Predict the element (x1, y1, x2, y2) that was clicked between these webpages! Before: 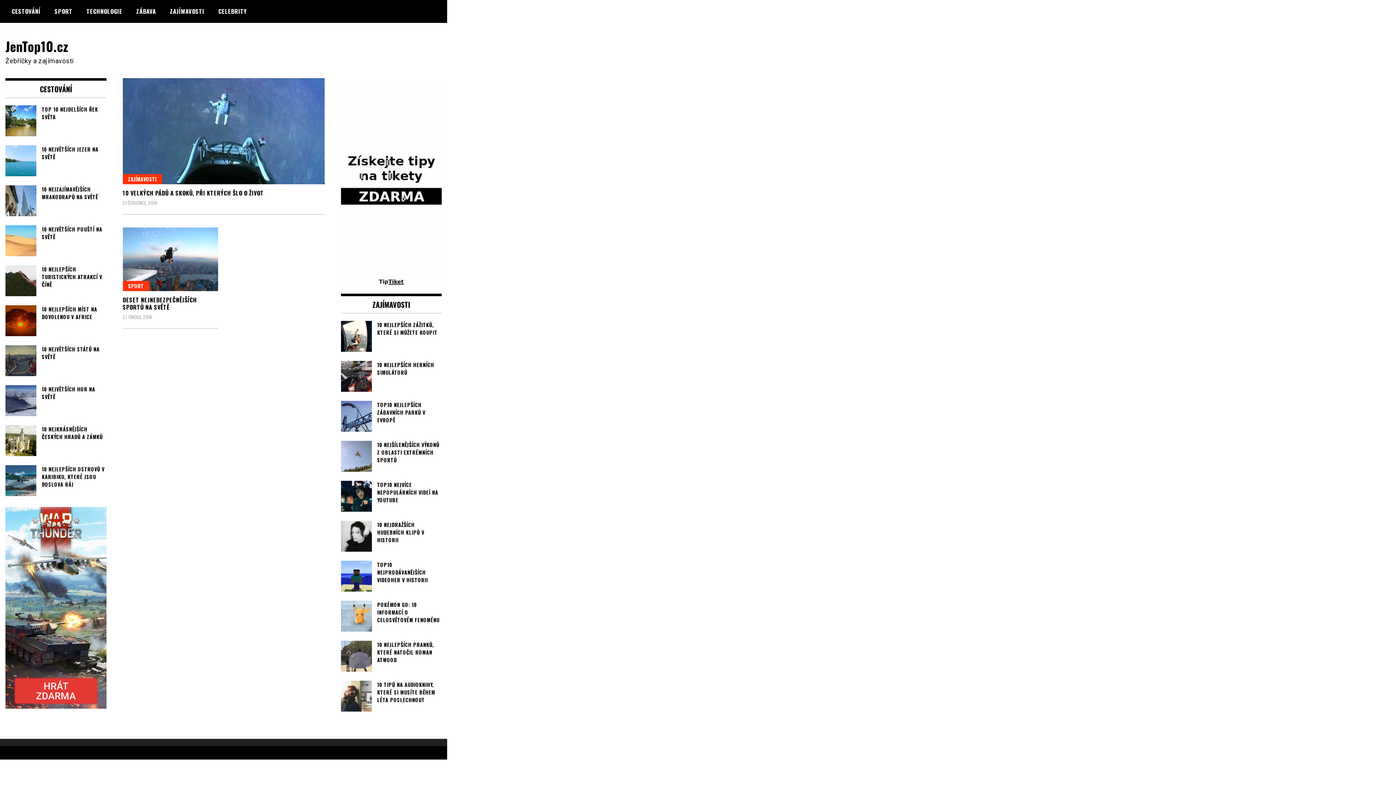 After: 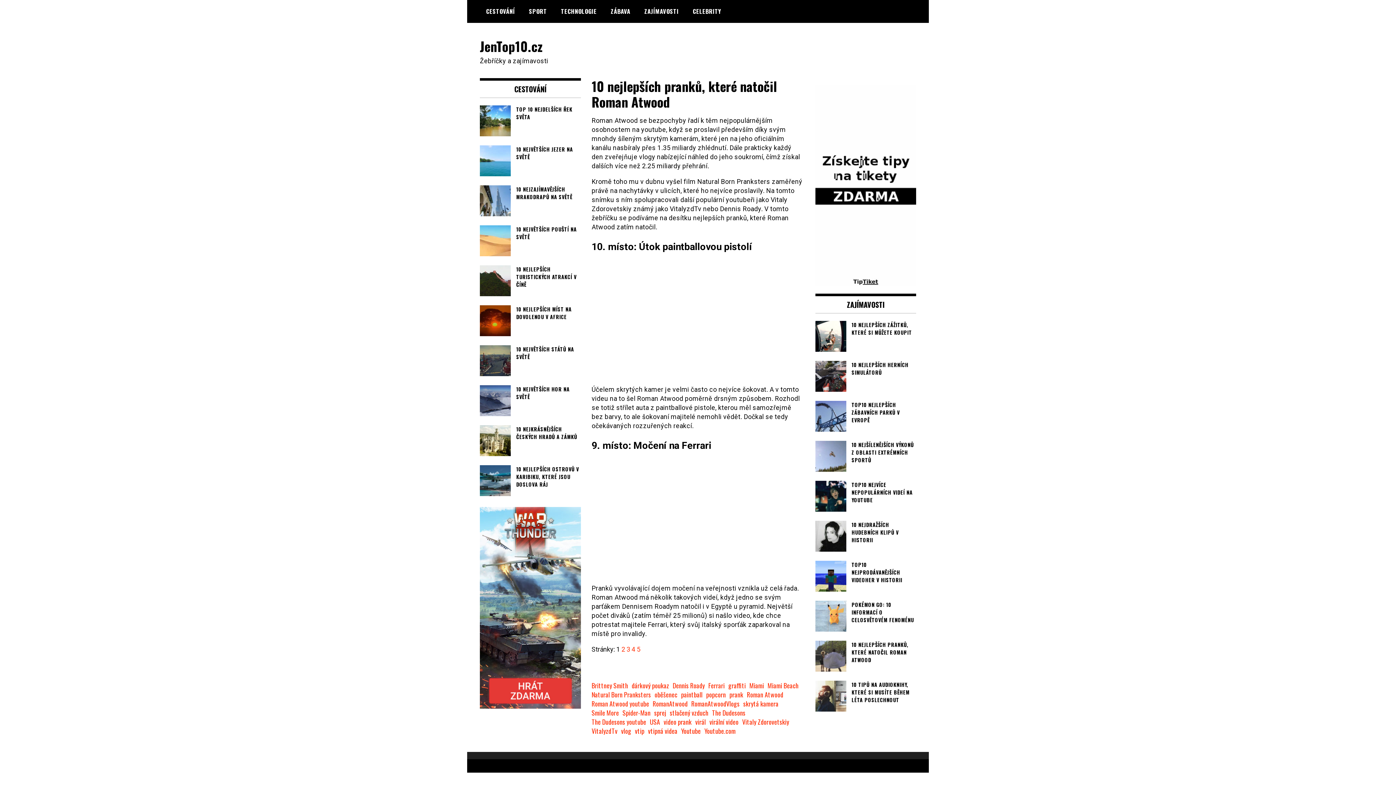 Action: label: 10 NEJLEPŠÍCH PRANKŮ, KTERÉ NATOČIL ROMAN ATWOOD bbox: (340, 641, 441, 664)